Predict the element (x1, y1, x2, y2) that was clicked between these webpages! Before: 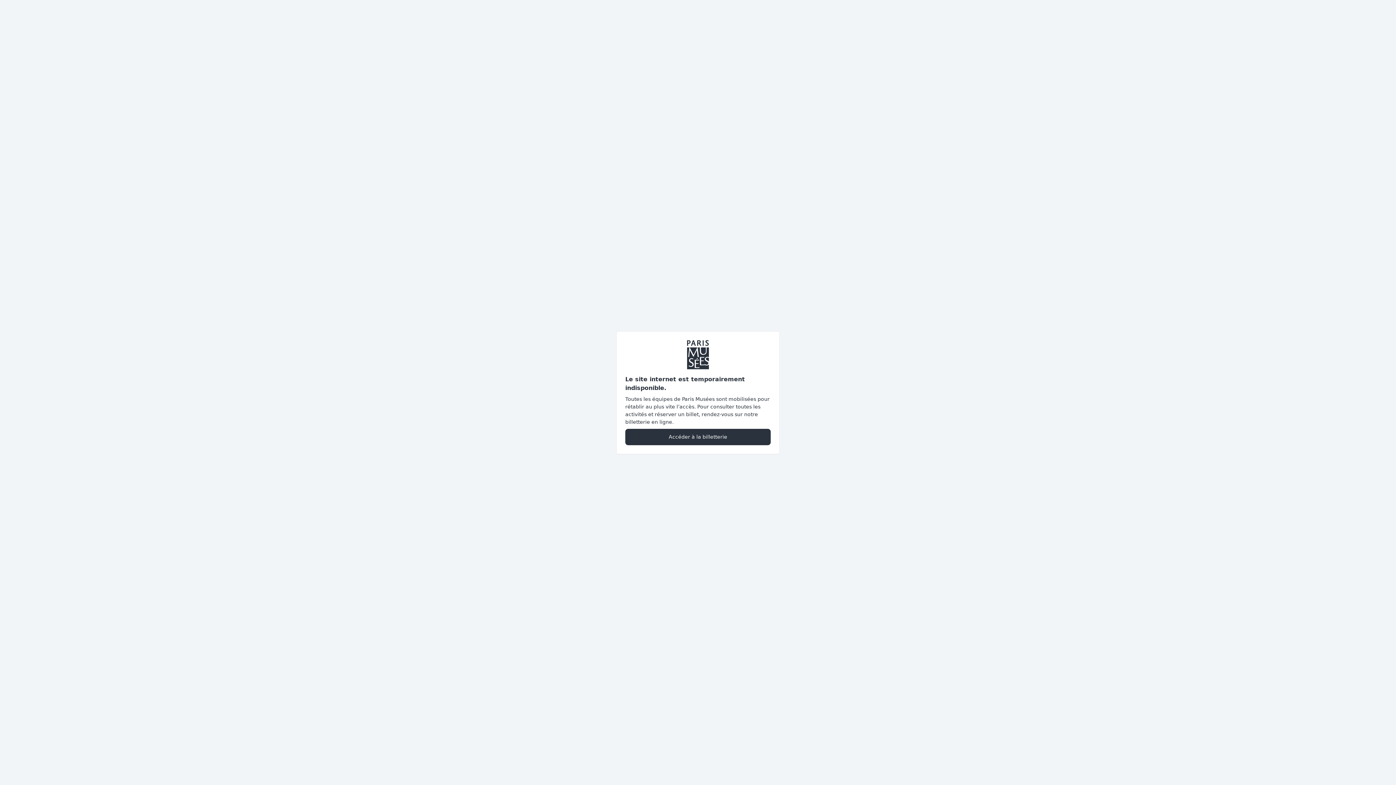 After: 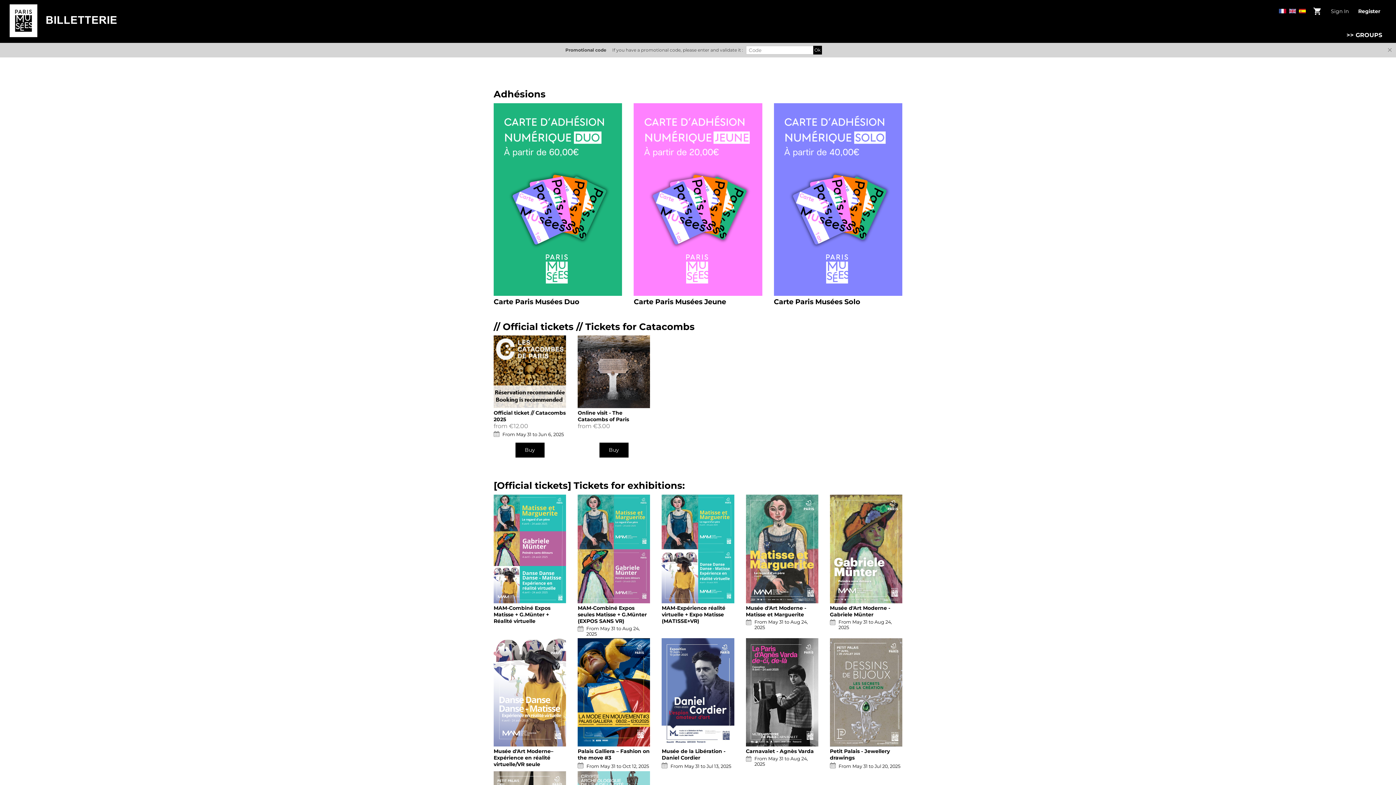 Action: label: Accéder à la billetterie bbox: (625, 428, 770, 445)